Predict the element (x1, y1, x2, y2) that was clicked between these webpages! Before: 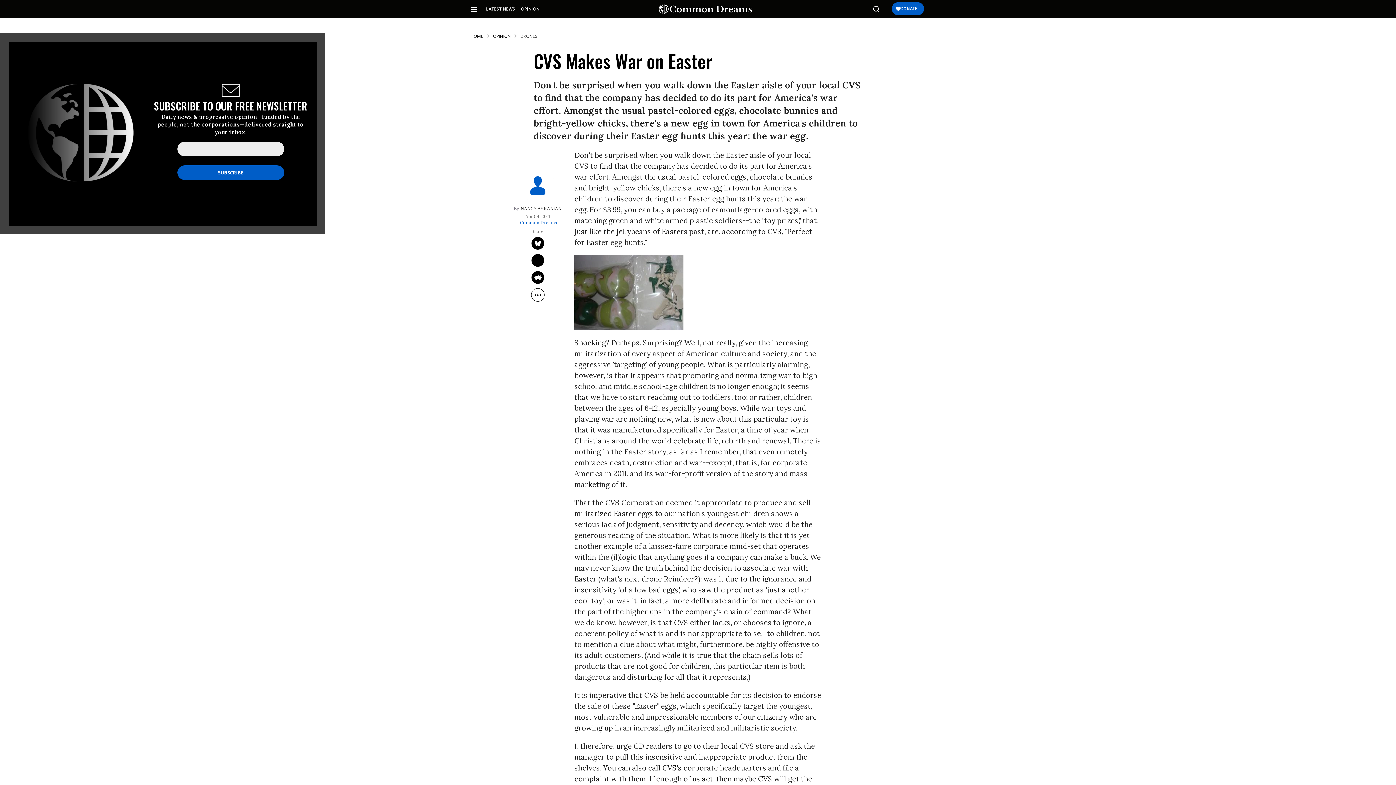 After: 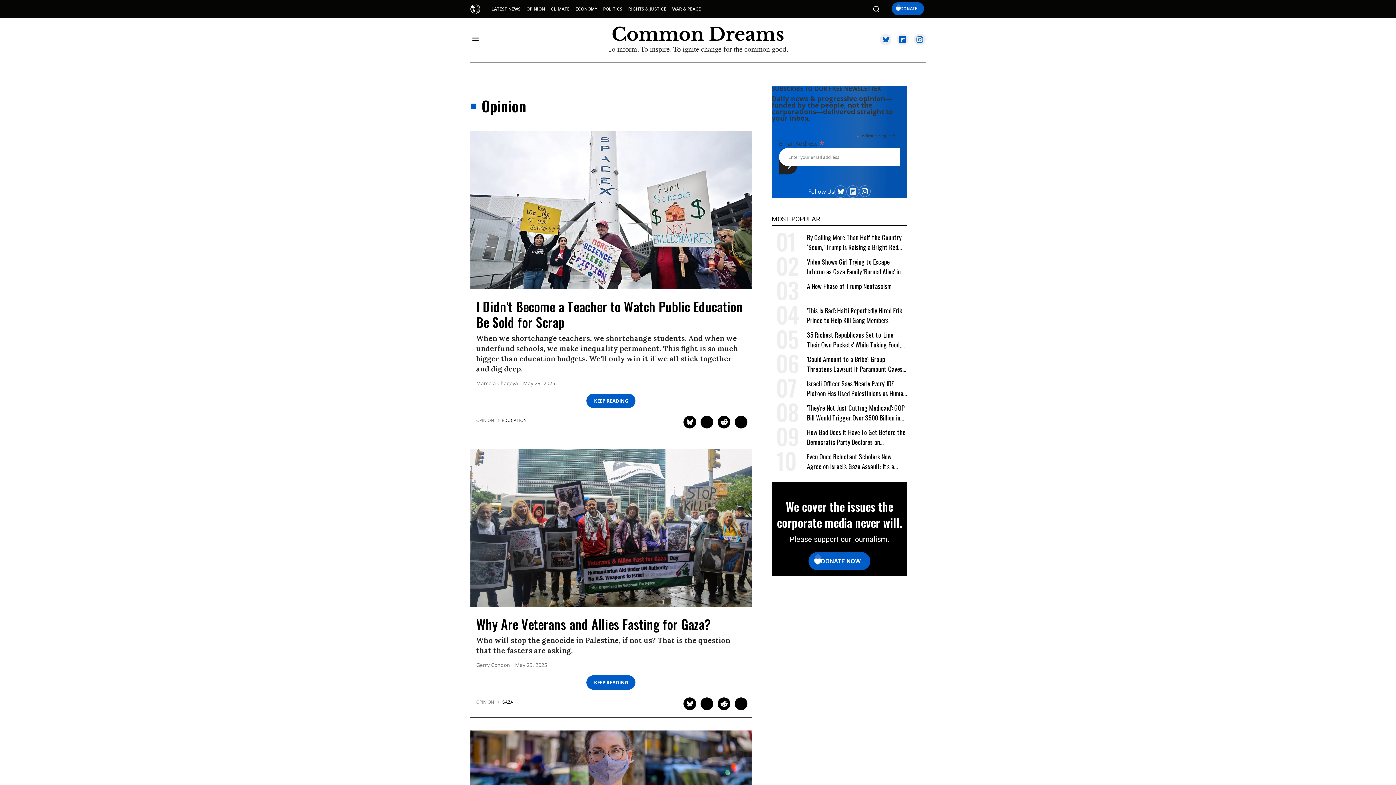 Action: bbox: (521, 5, 539, 12) label: OPINION